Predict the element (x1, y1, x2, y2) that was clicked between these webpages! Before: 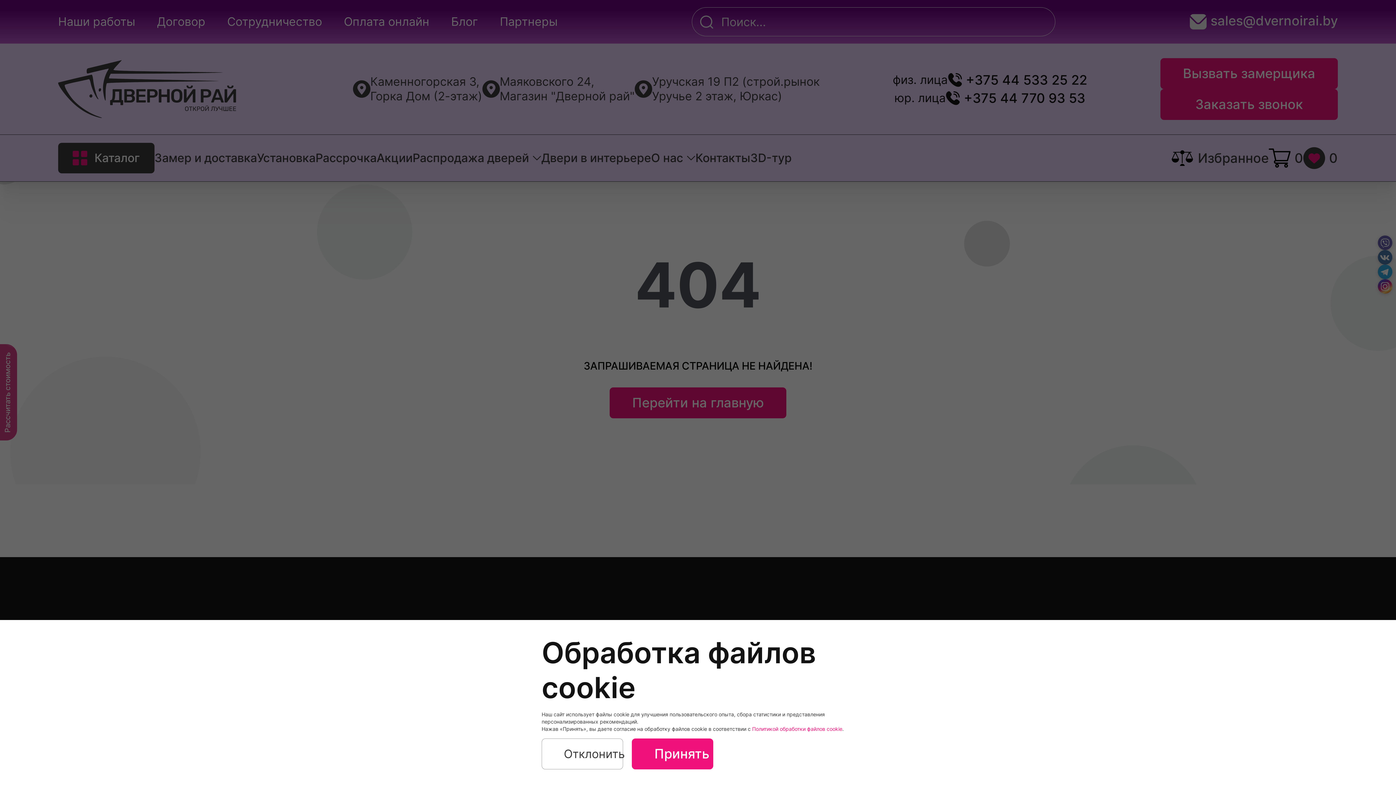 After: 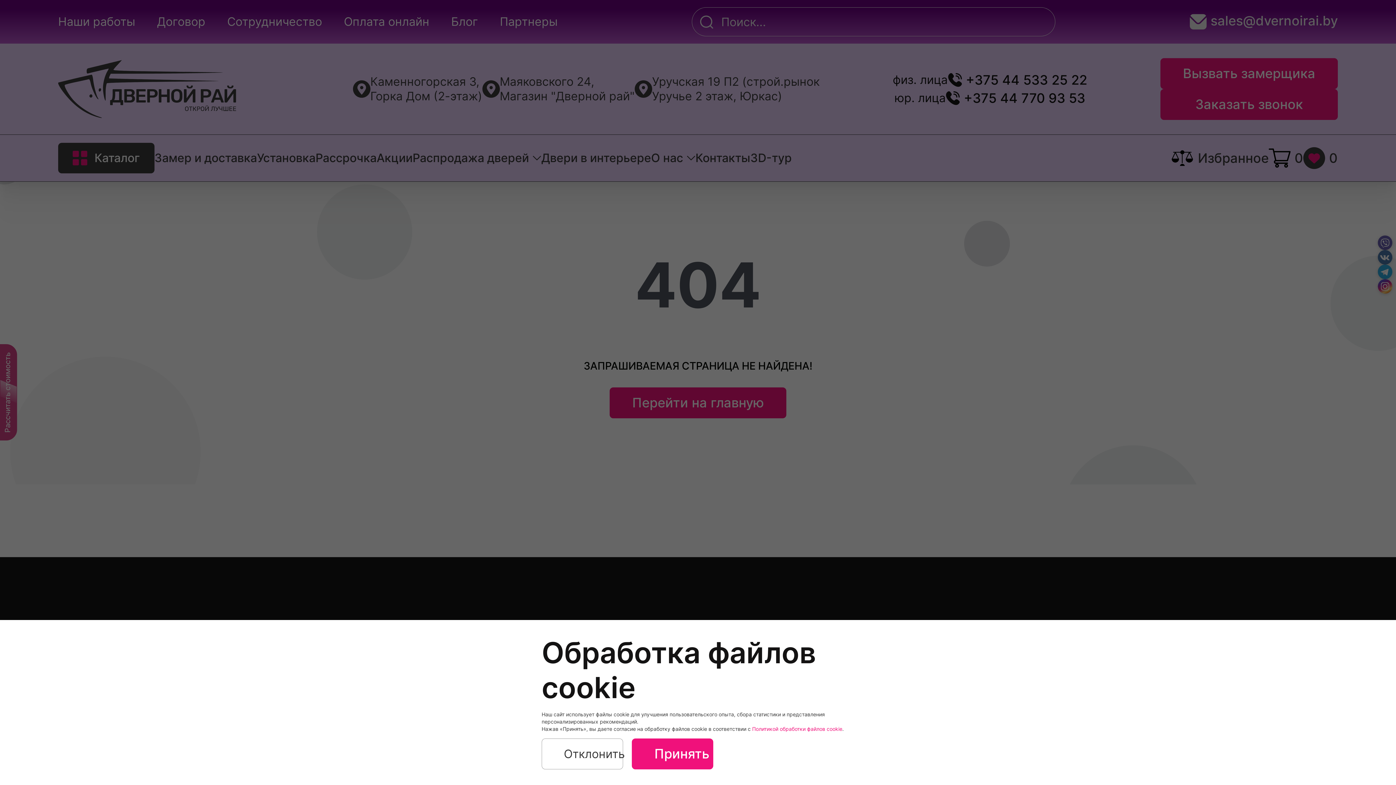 Action: bbox: (750, 724, 844, 734) label: Политикой обработки файлов cookie